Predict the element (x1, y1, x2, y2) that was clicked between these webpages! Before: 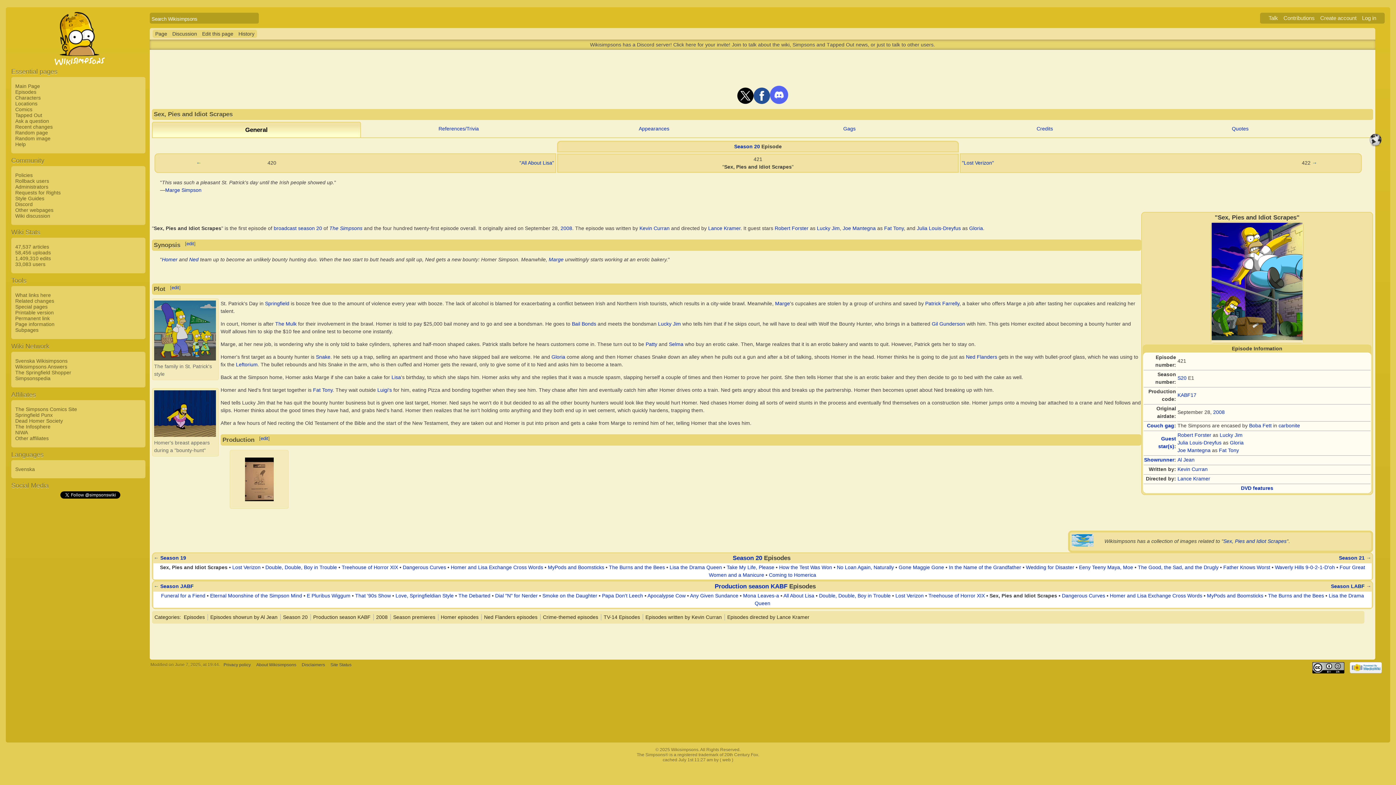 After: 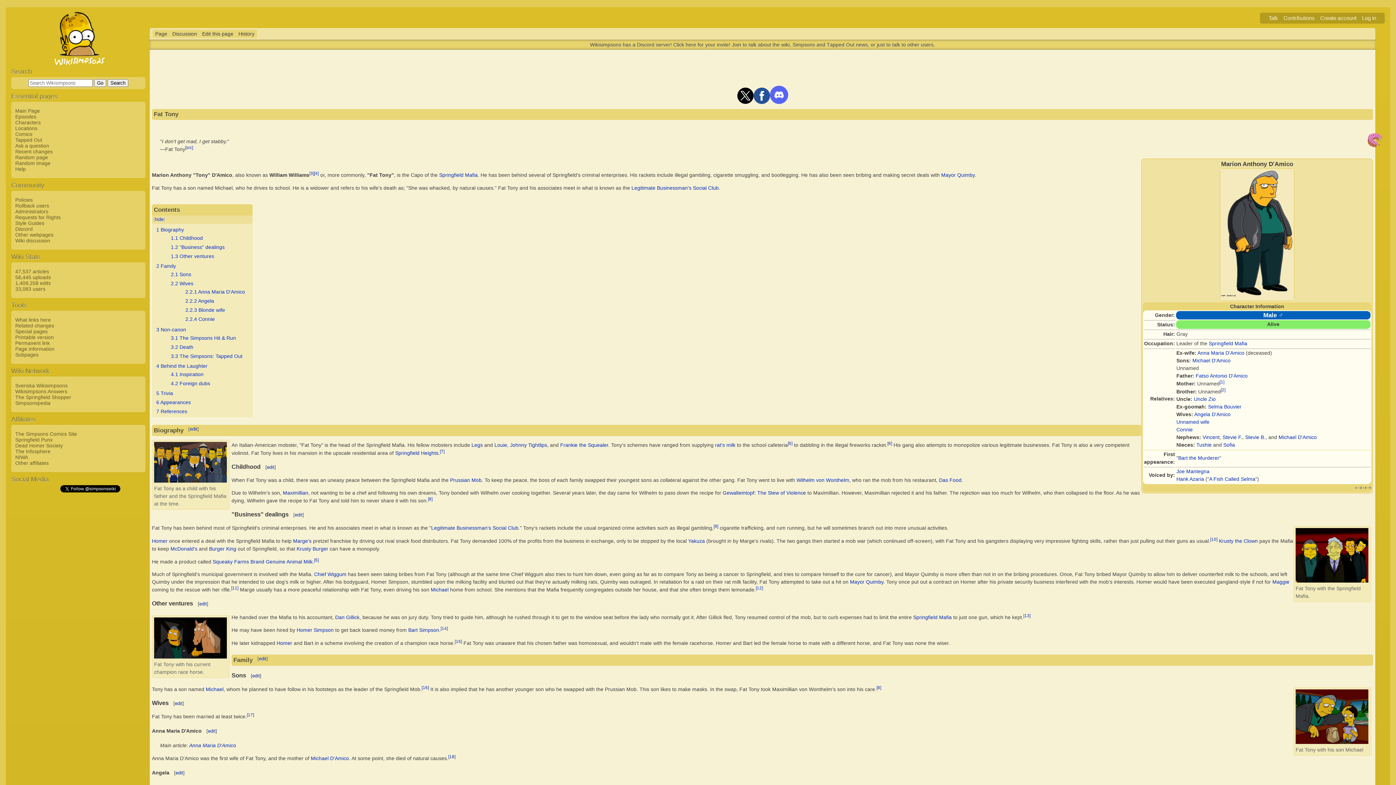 Action: bbox: (313, 387, 332, 393) label: Fat Tony